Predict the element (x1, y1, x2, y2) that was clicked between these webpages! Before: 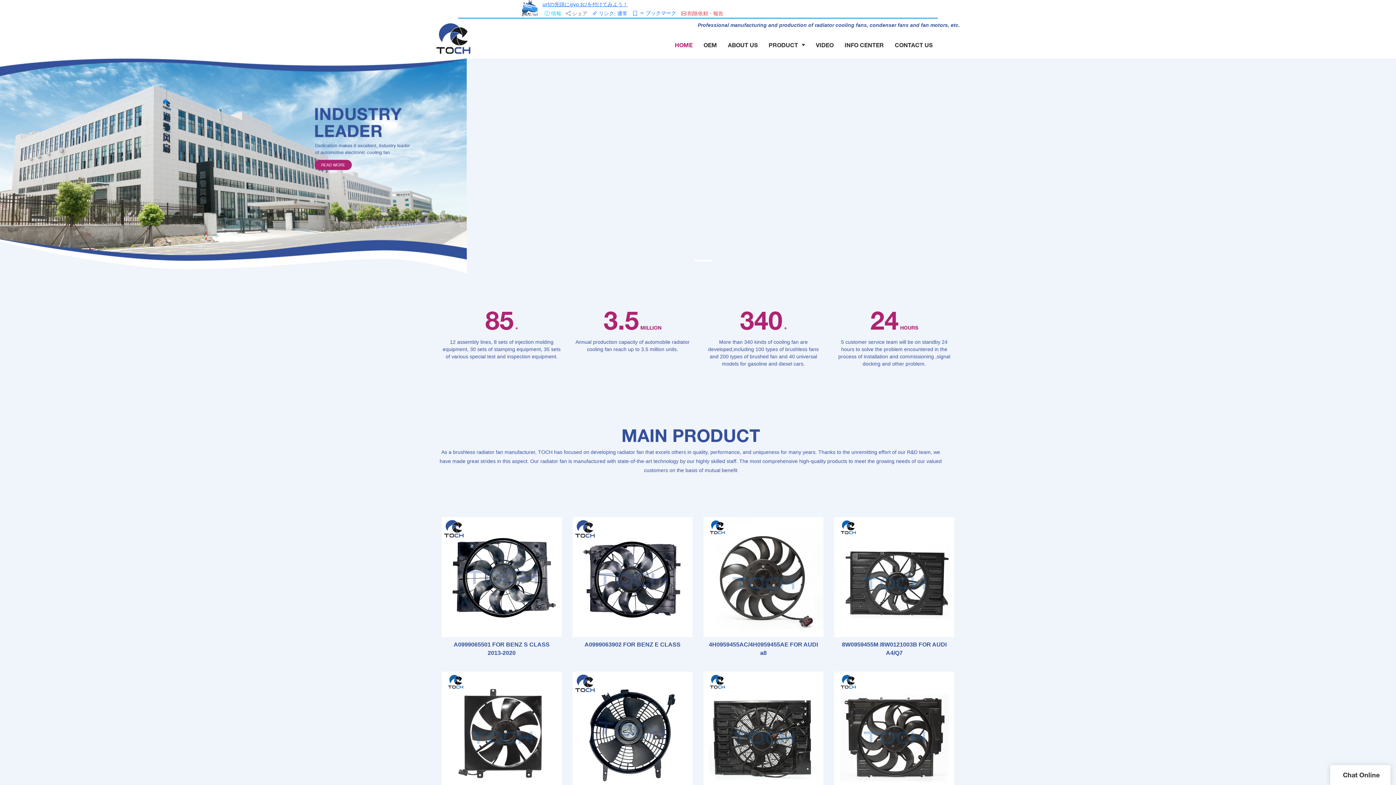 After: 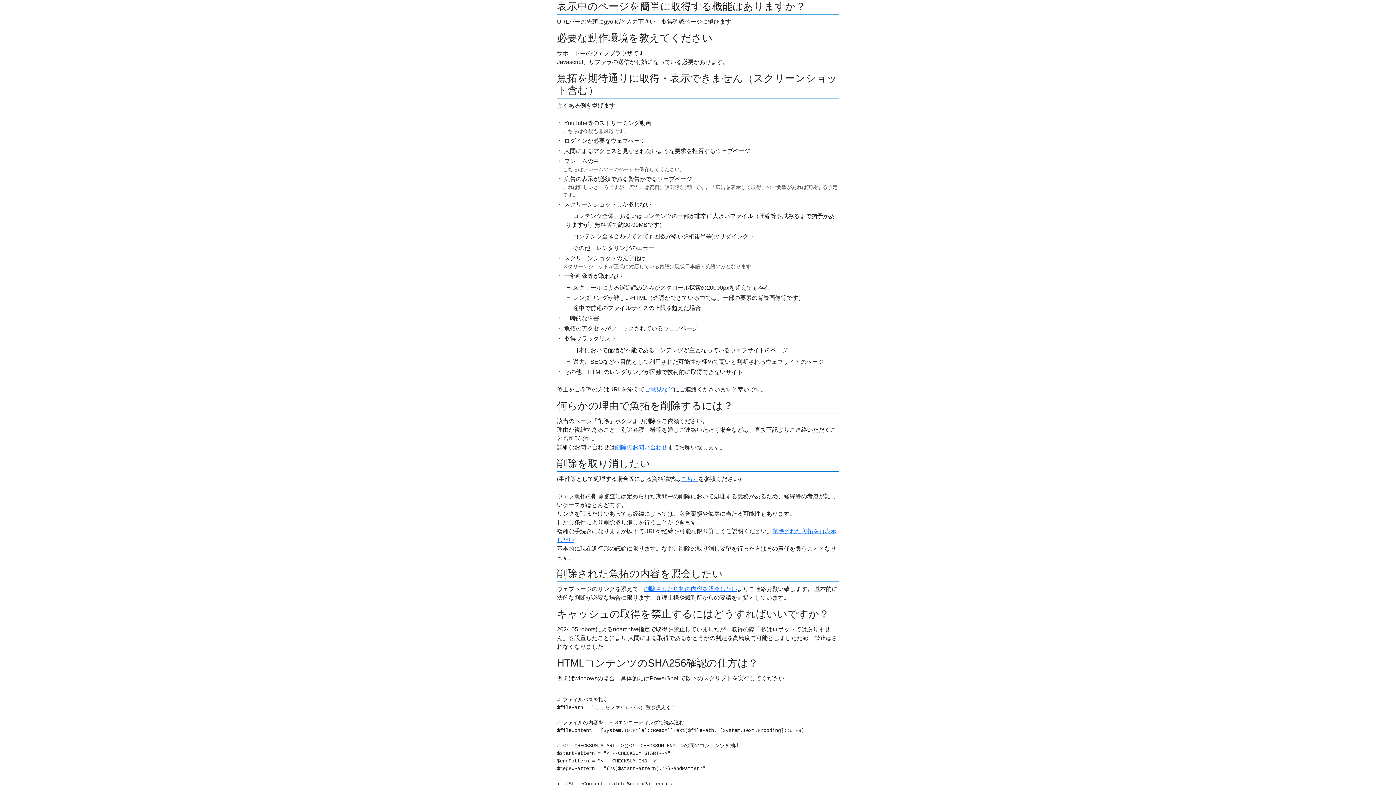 Action: label: urlの先頭にgyo.tc/を付けてみよう！ bbox: (542, 1, 628, 7)